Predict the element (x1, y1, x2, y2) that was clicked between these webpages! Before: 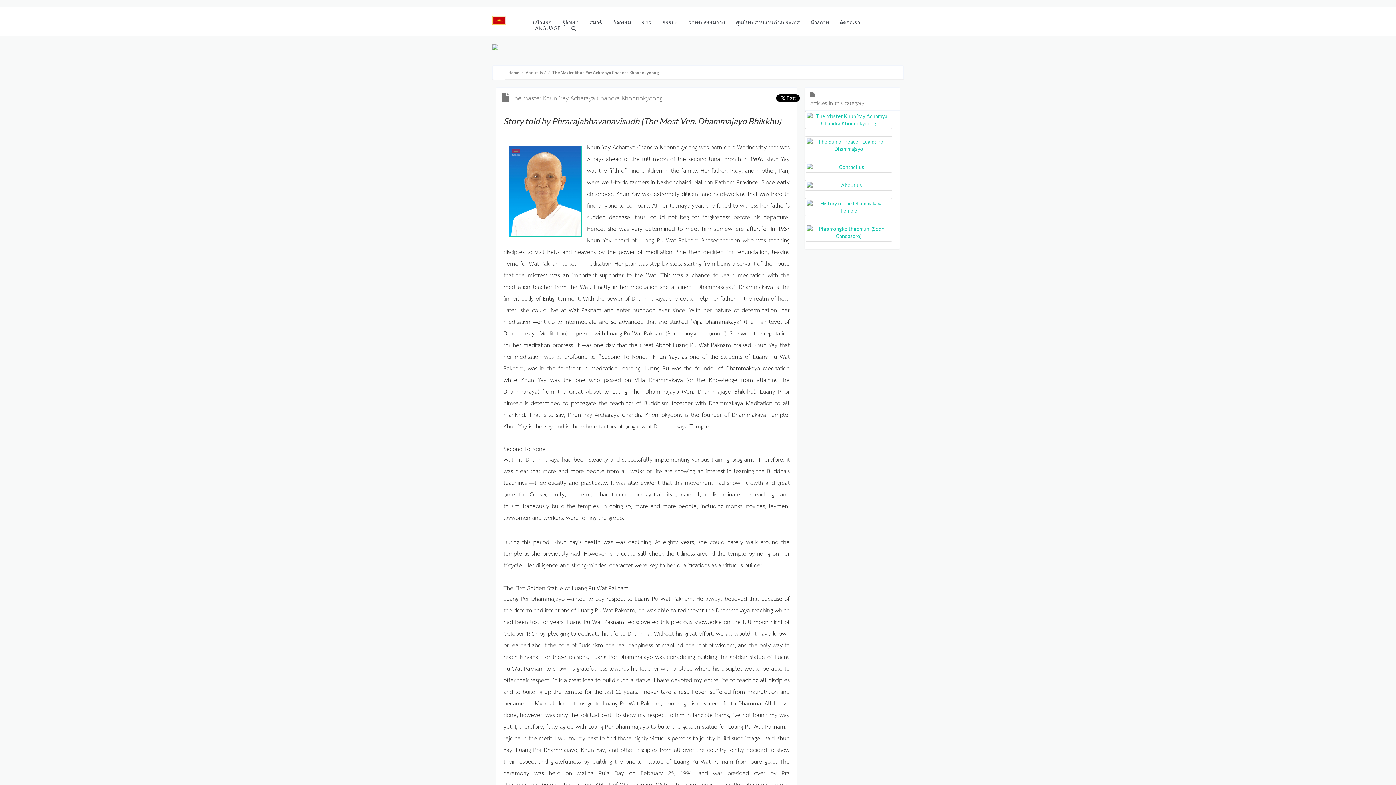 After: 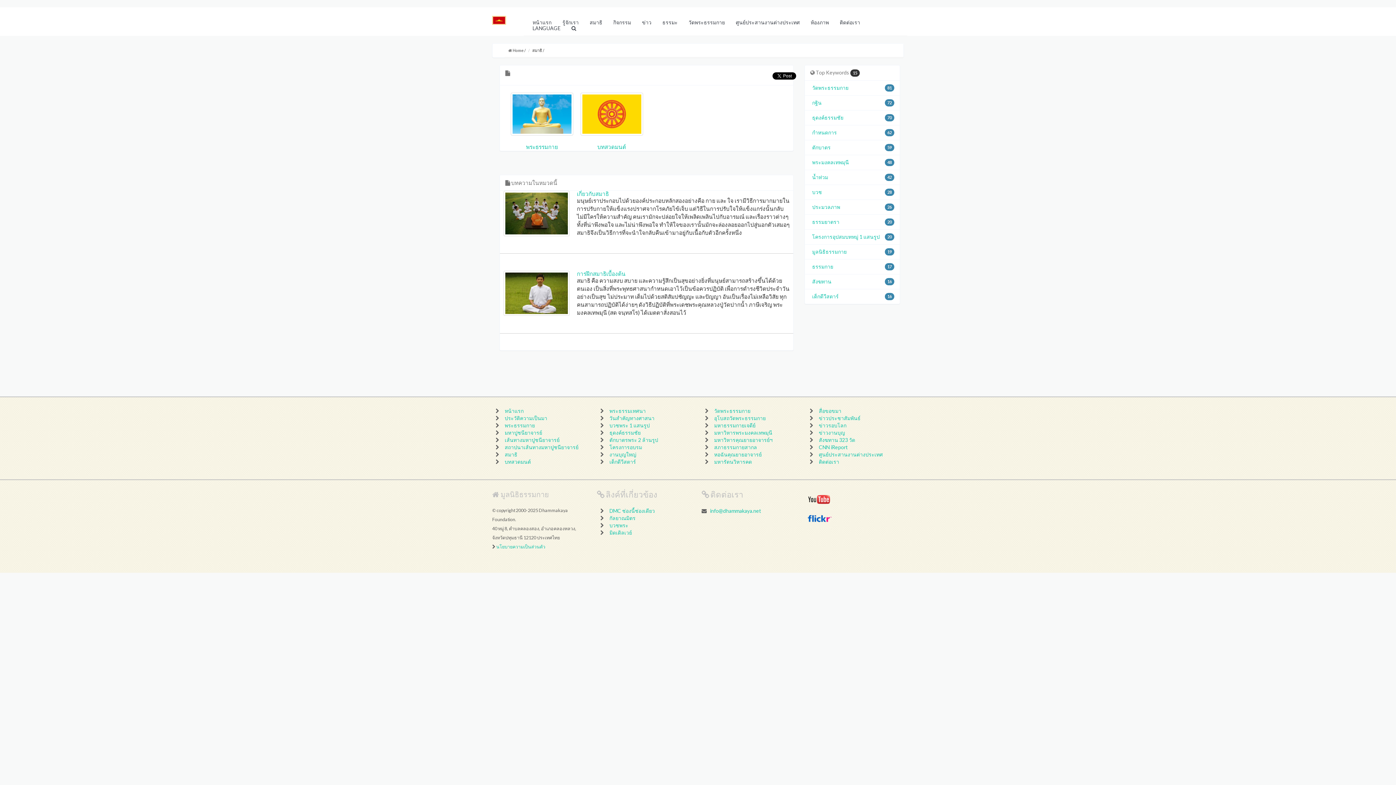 Action: label: สมาธิ bbox: (589, 19, 602, 25)